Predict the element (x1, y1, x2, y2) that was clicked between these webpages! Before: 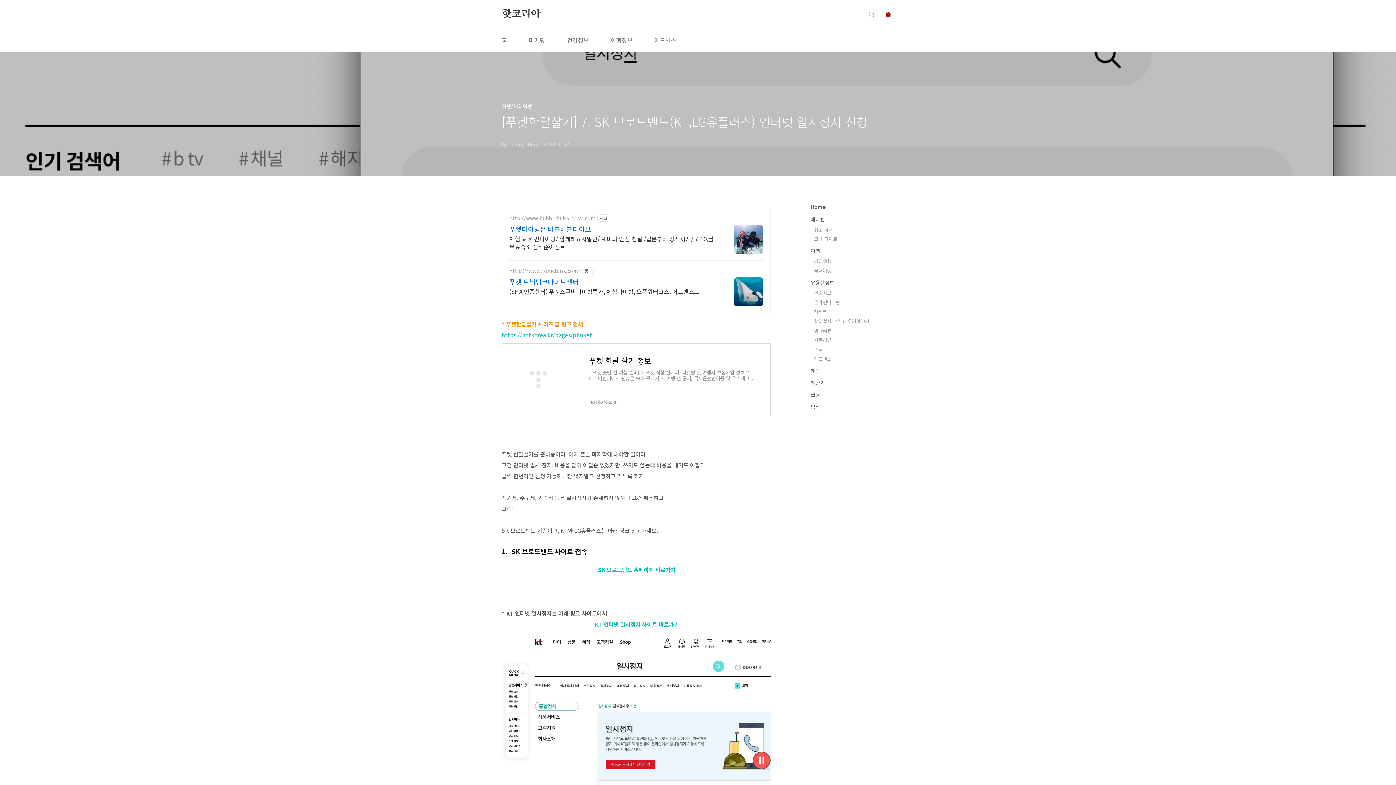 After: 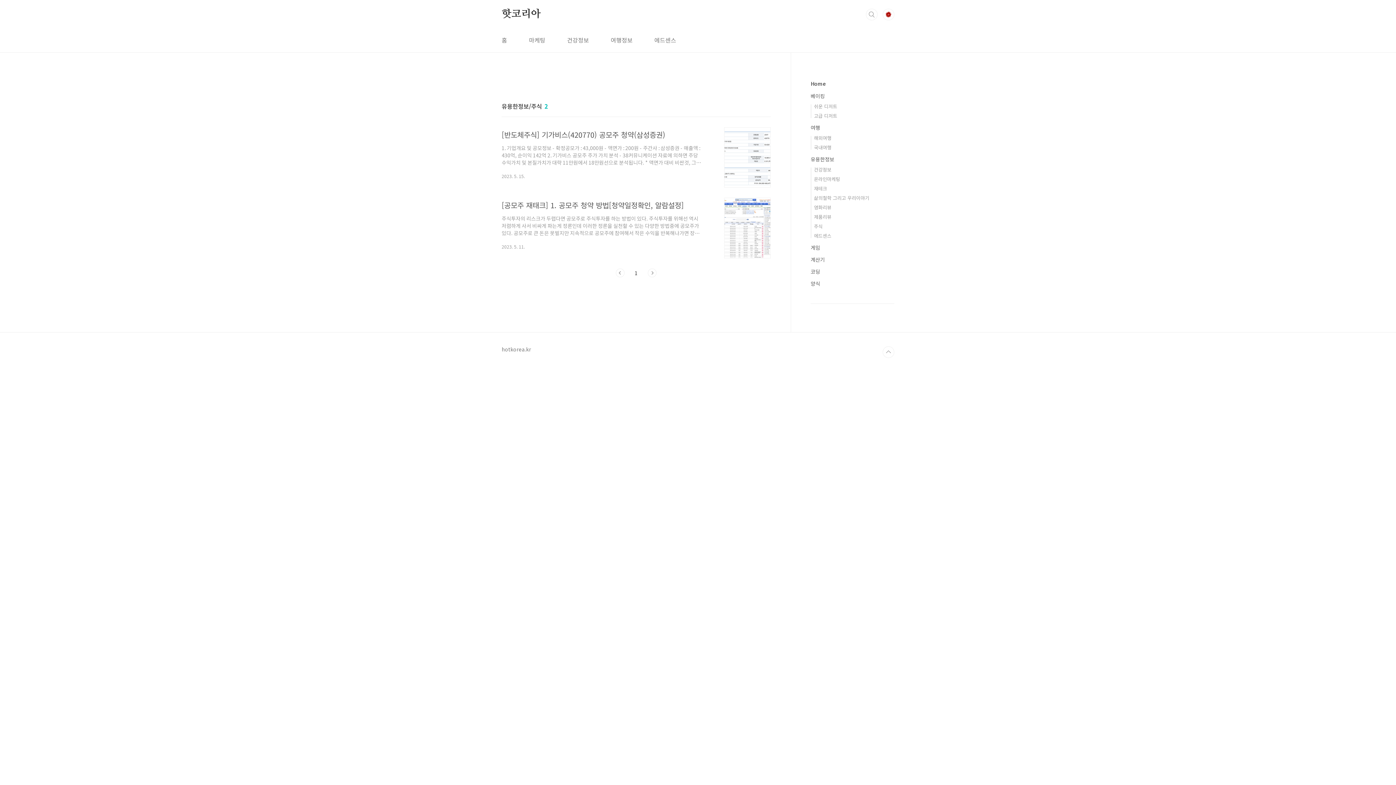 Action: label: 주식 bbox: (814, 346, 822, 353)